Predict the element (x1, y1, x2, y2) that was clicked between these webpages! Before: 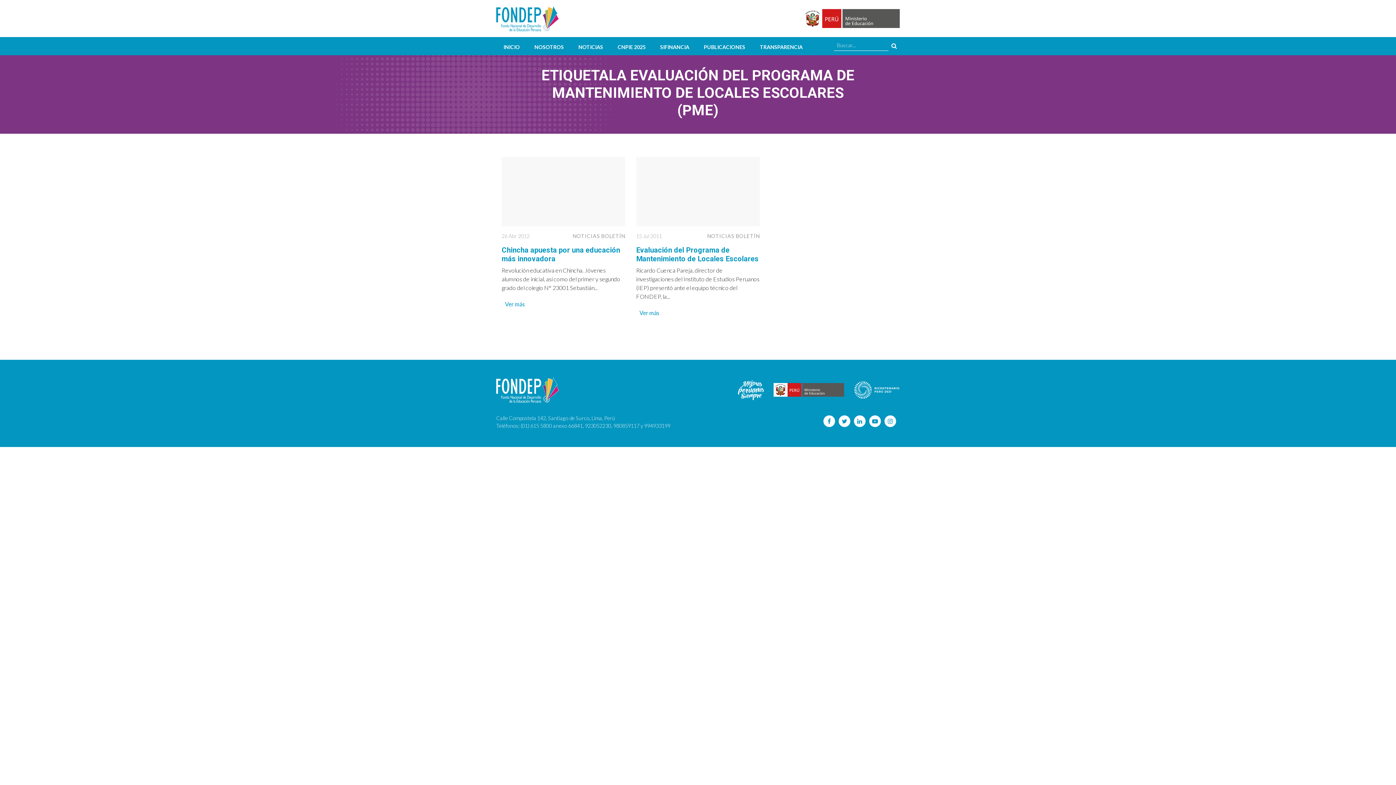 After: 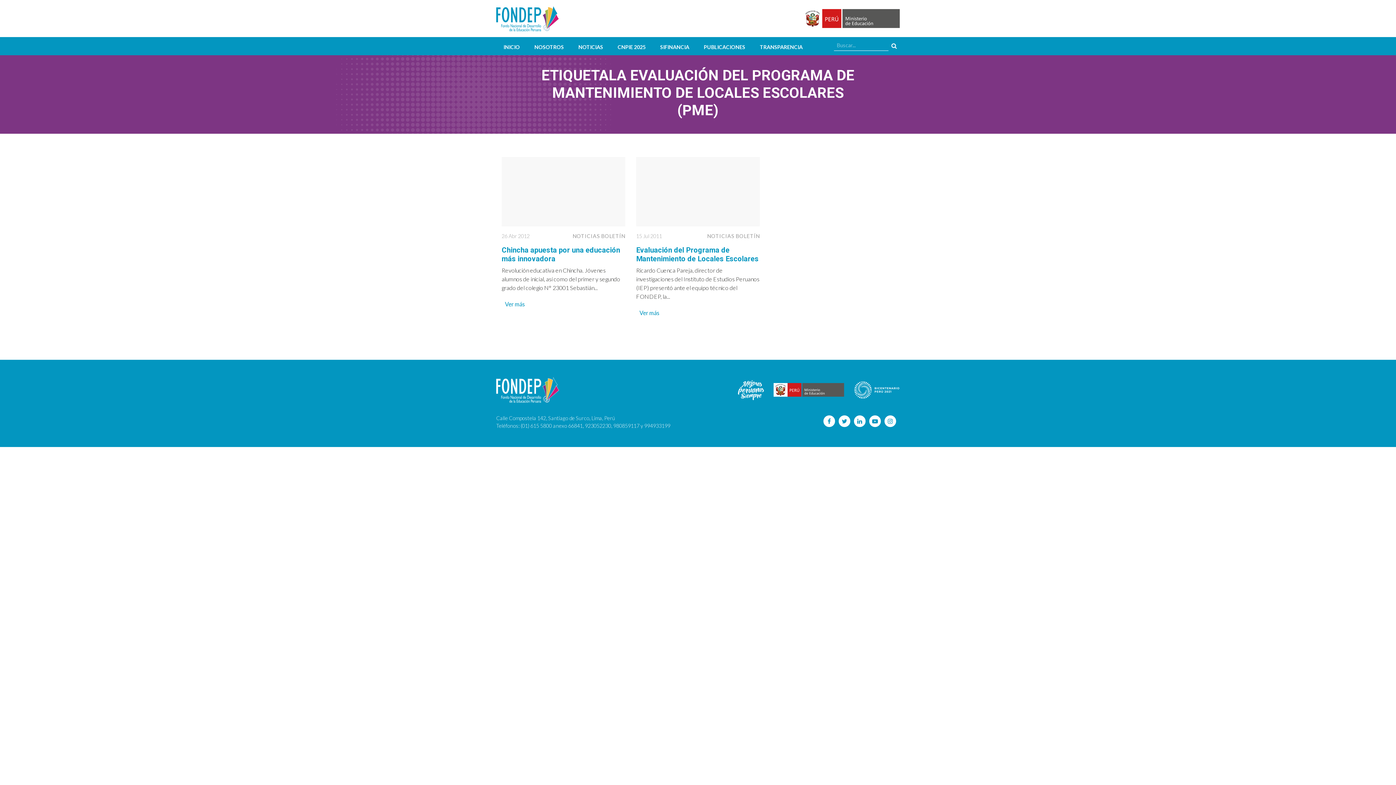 Action: bbox: (738, 380, 763, 400)